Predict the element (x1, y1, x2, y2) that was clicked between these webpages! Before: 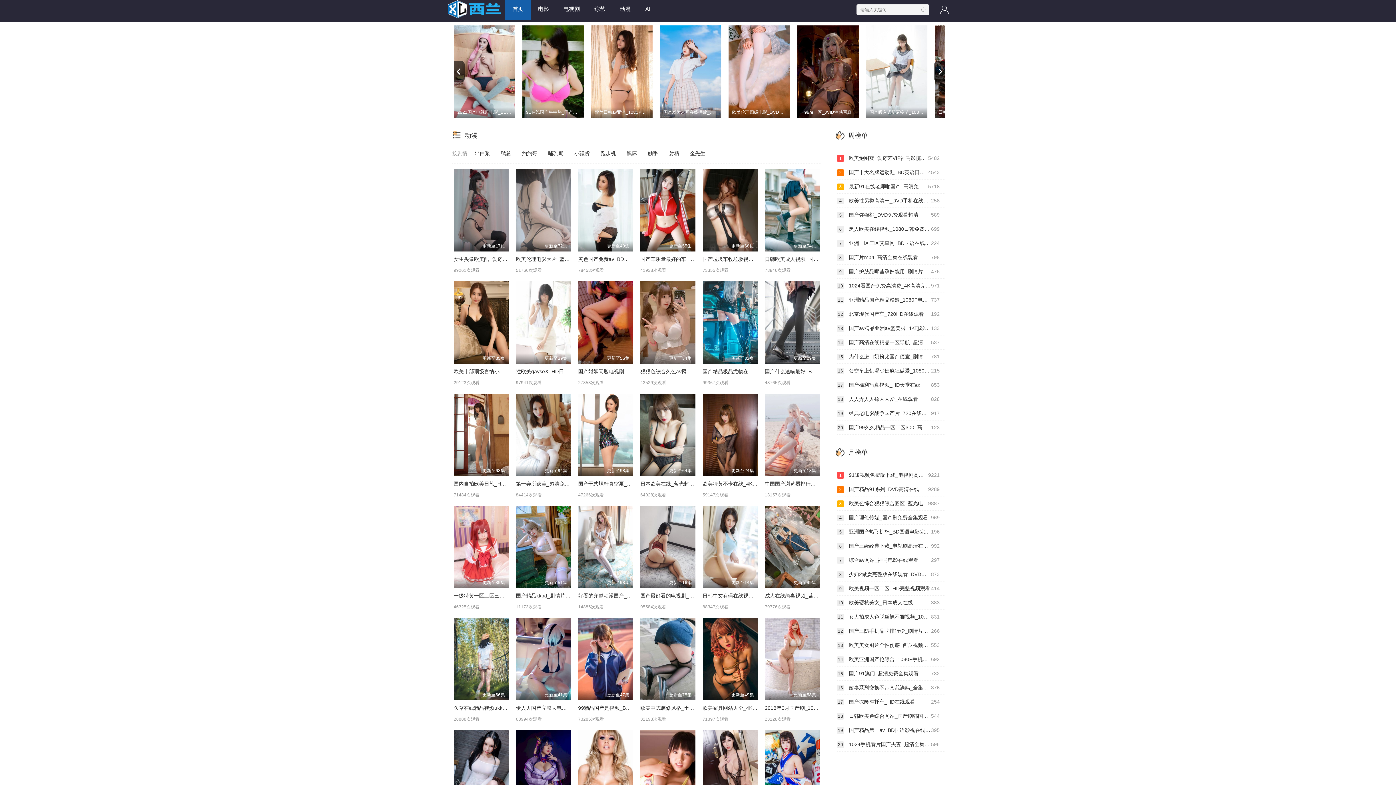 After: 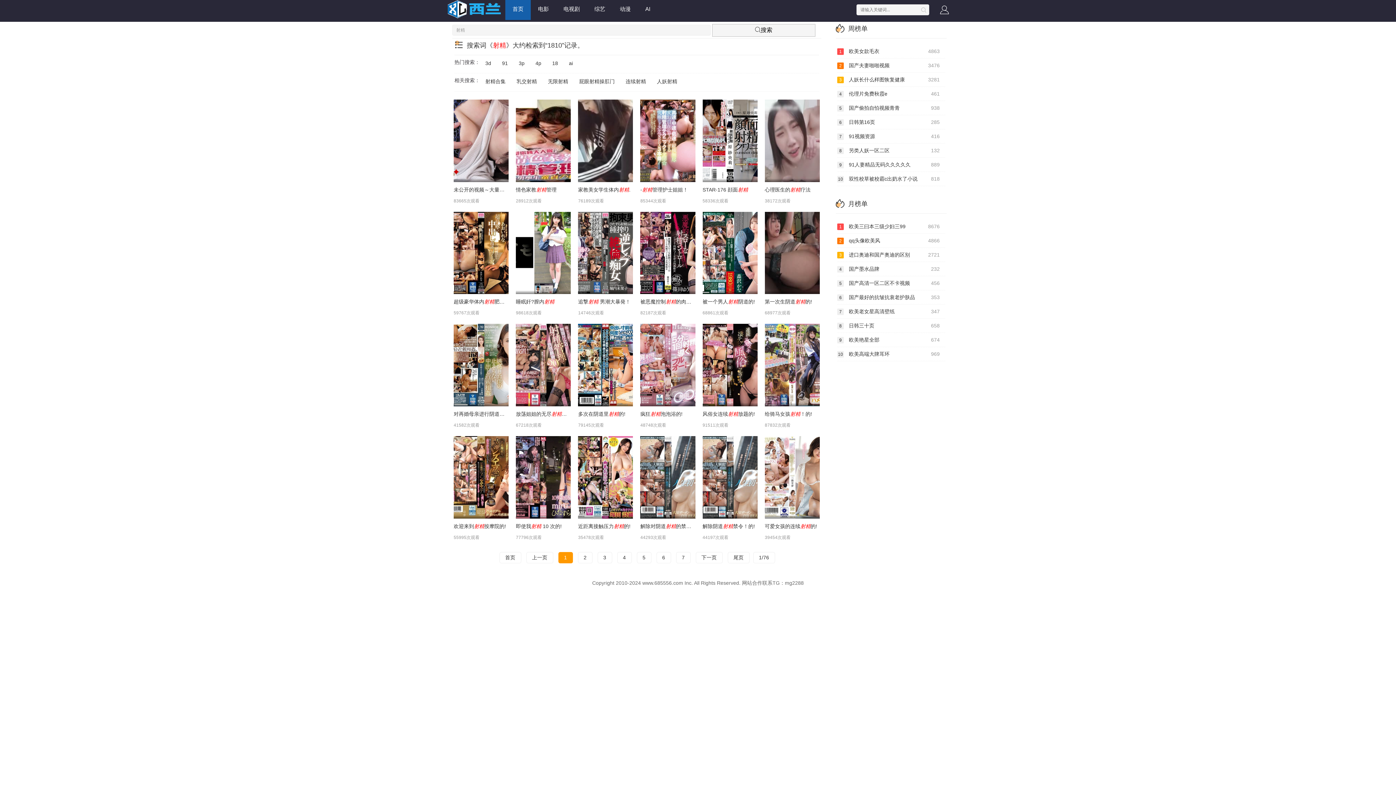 Action: bbox: (665, 148, 682, 158) label: 射精